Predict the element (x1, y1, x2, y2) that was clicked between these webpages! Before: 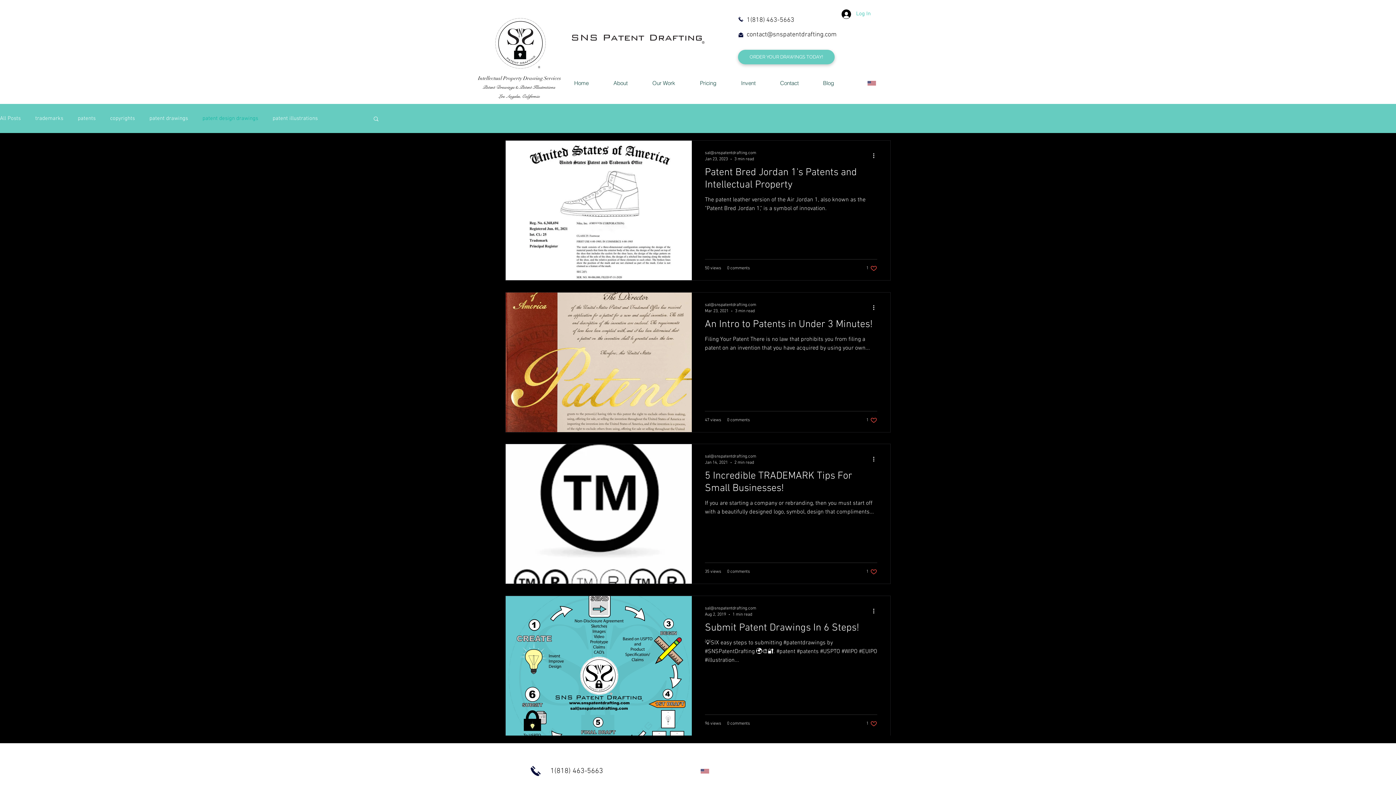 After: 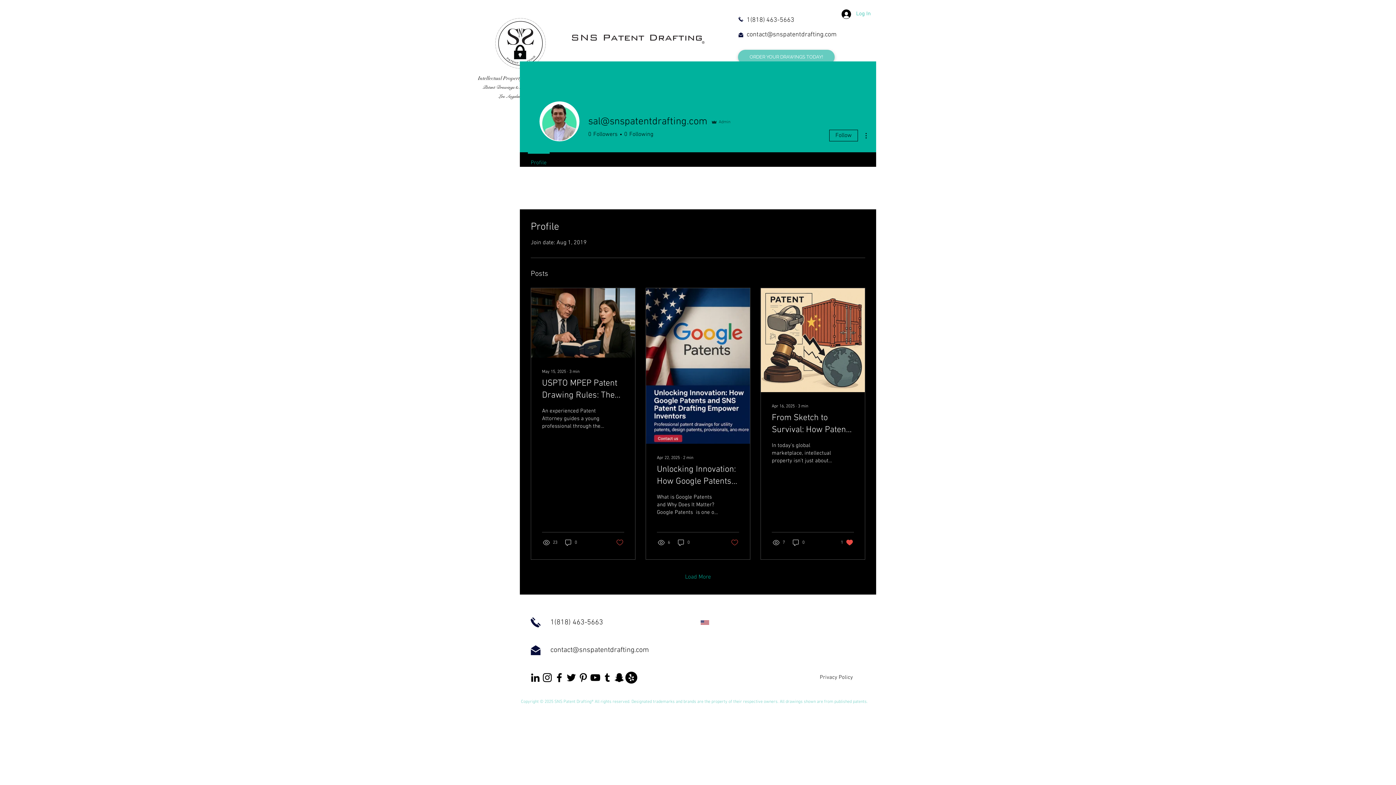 Action: label: sal@snspatentdrafting.com bbox: (705, 605, 756, 612)